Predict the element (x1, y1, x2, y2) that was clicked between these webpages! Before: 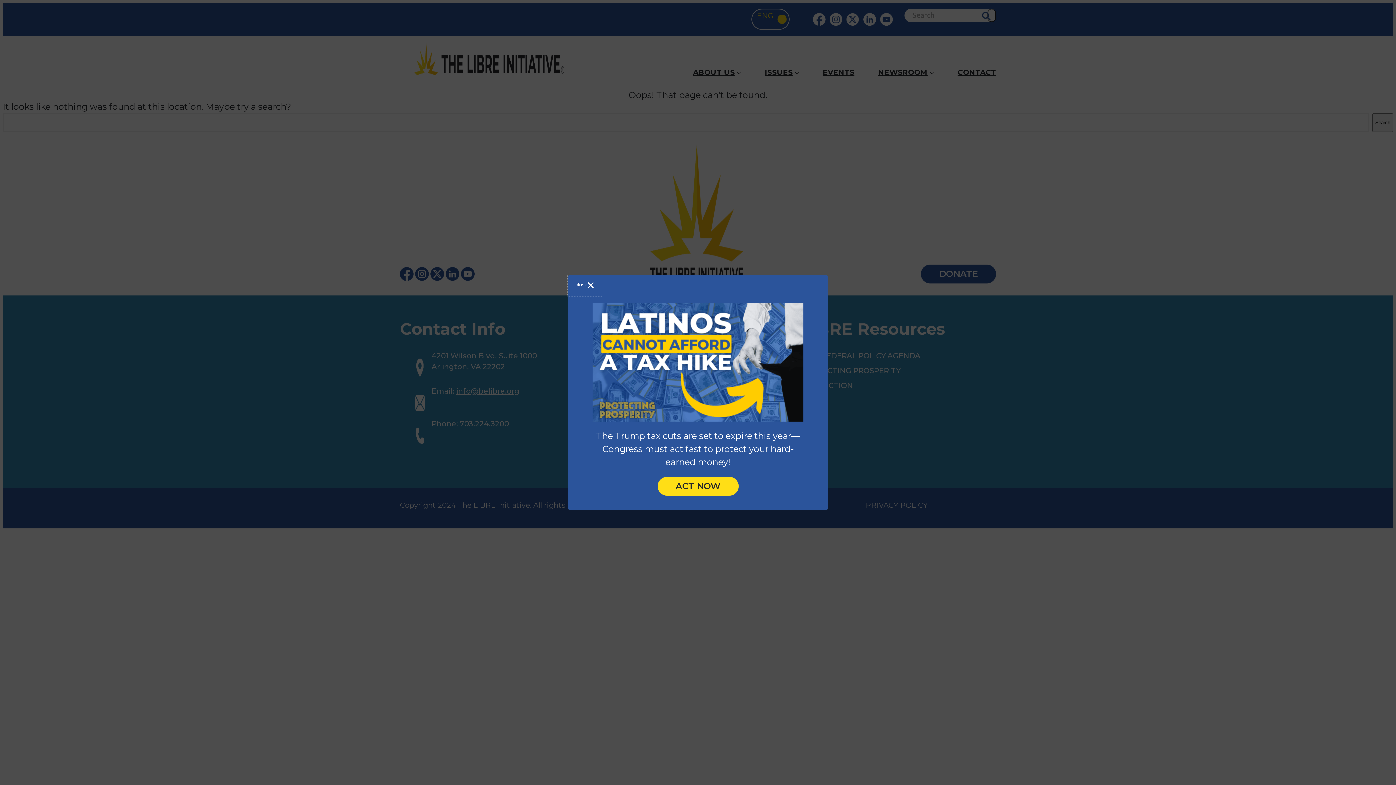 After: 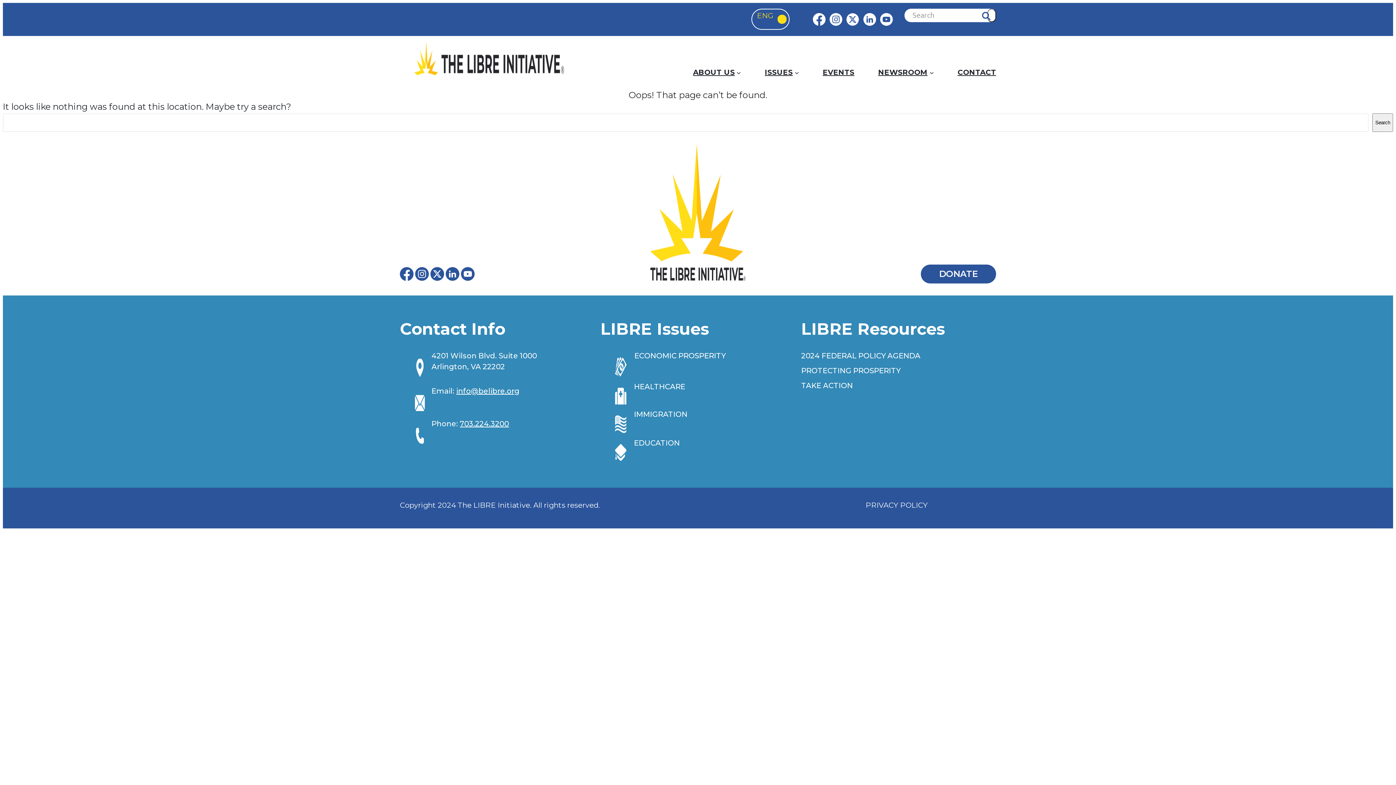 Action: bbox: (657, 477, 738, 495) label: ACT NOW
(OPENS IN NEW WINDOW)